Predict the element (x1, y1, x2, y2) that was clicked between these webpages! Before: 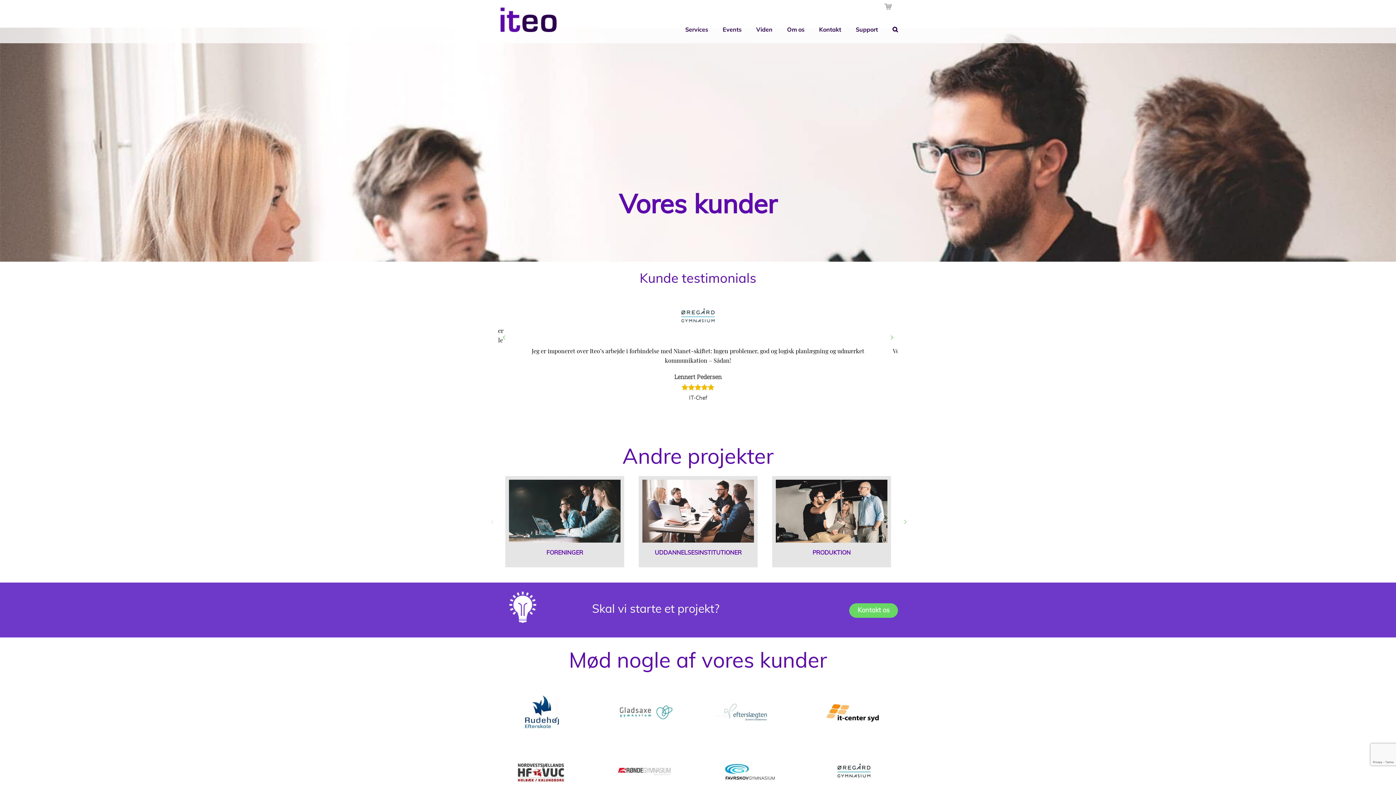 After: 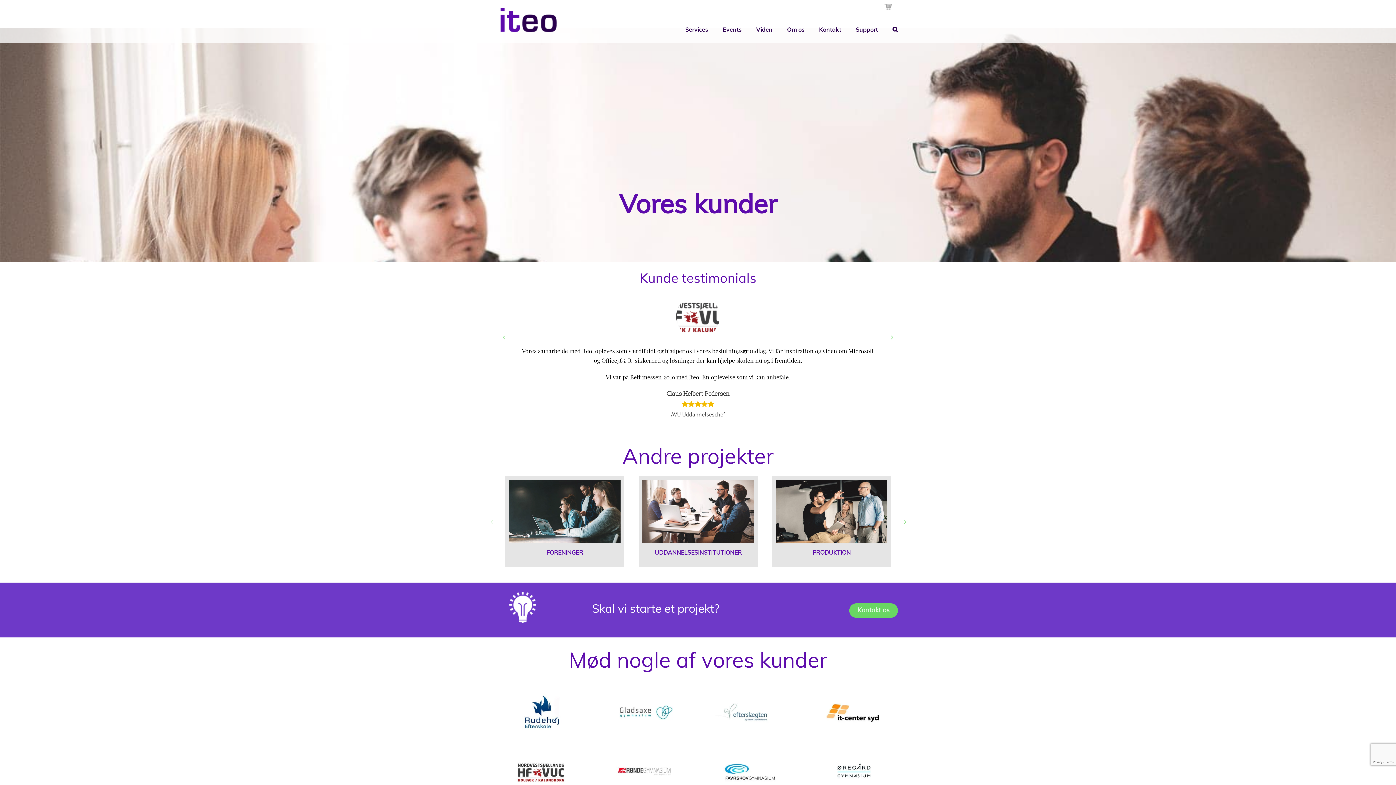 Action: label: Next slide bbox: (886, 330, 898, 343)